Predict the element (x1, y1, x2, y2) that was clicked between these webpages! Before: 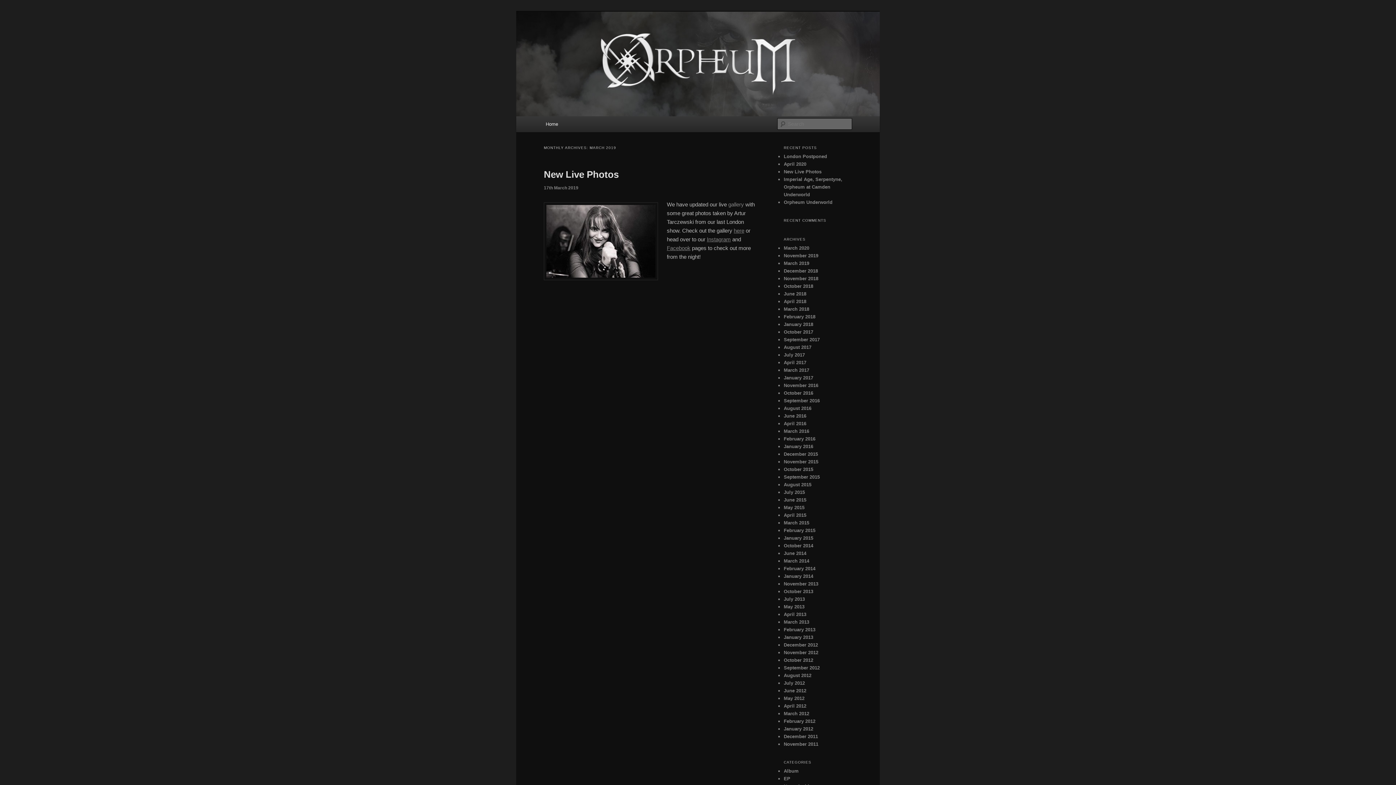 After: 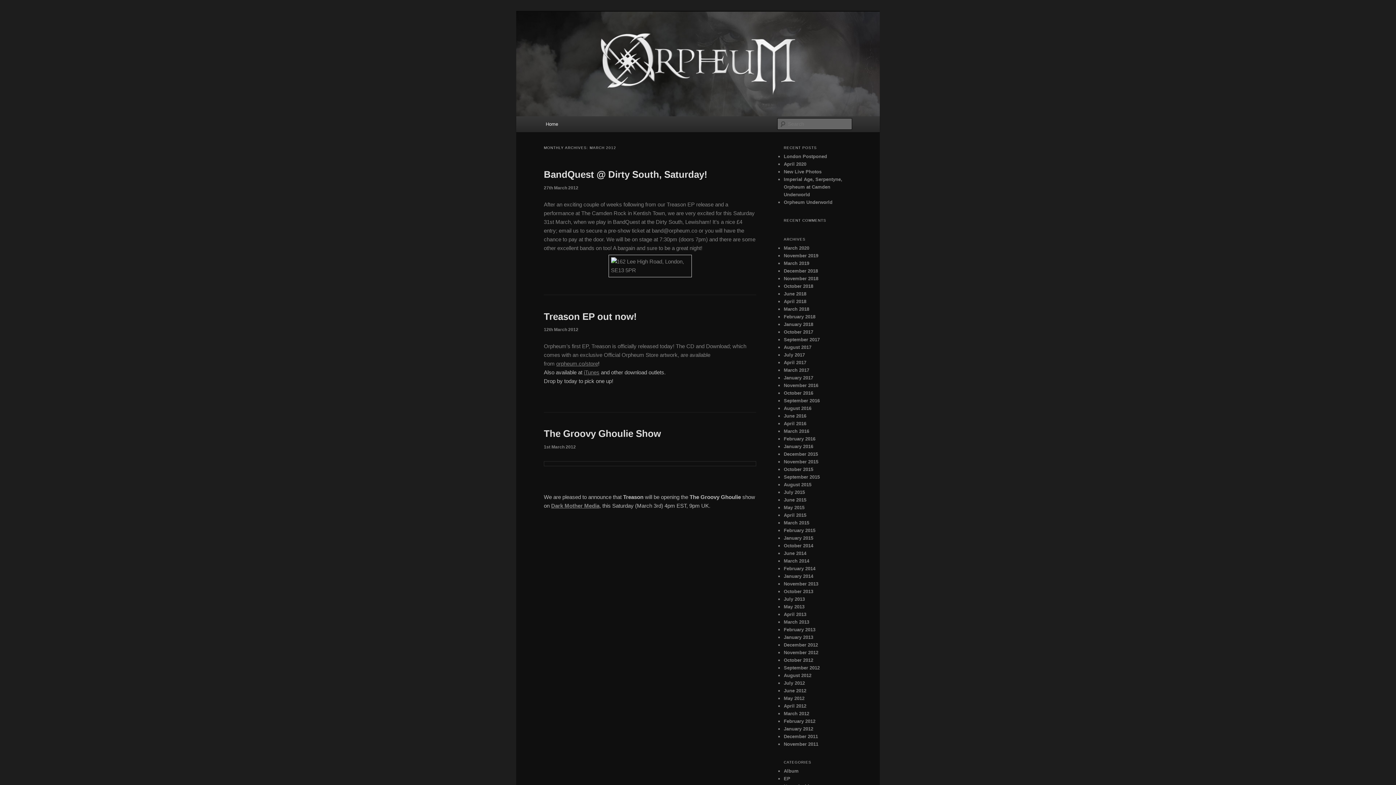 Action: bbox: (784, 711, 809, 716) label: March 2012